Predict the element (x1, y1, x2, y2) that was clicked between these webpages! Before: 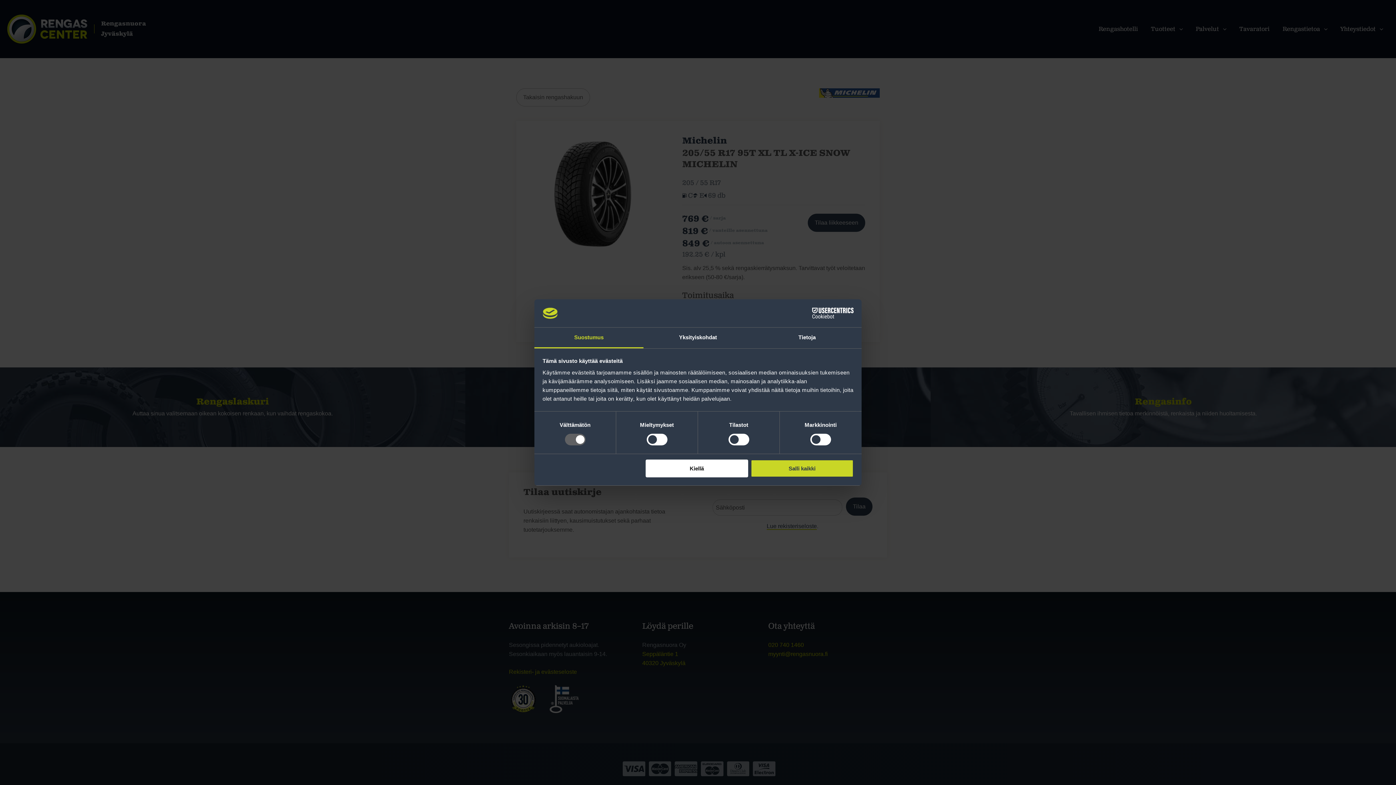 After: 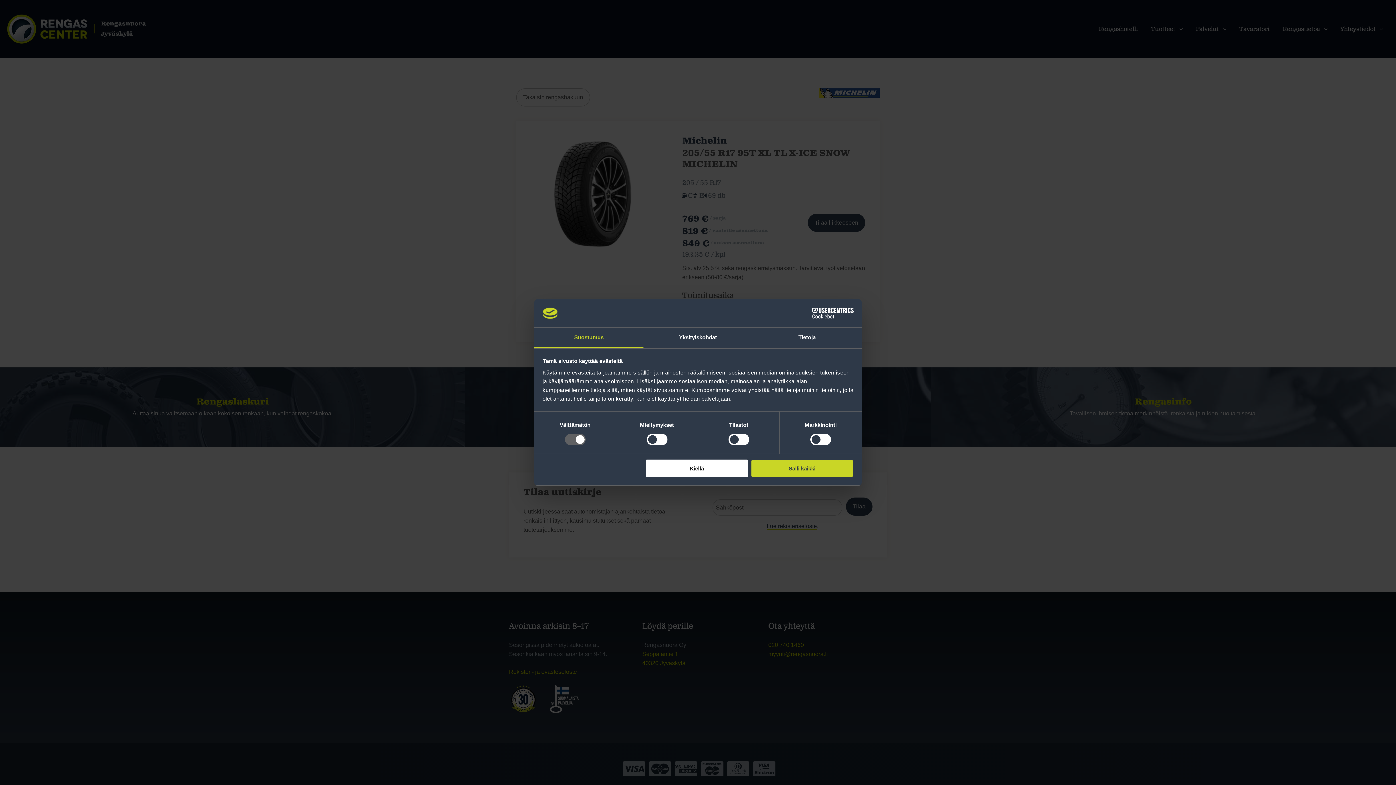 Action: bbox: (534, 327, 643, 348) label: Suostumus